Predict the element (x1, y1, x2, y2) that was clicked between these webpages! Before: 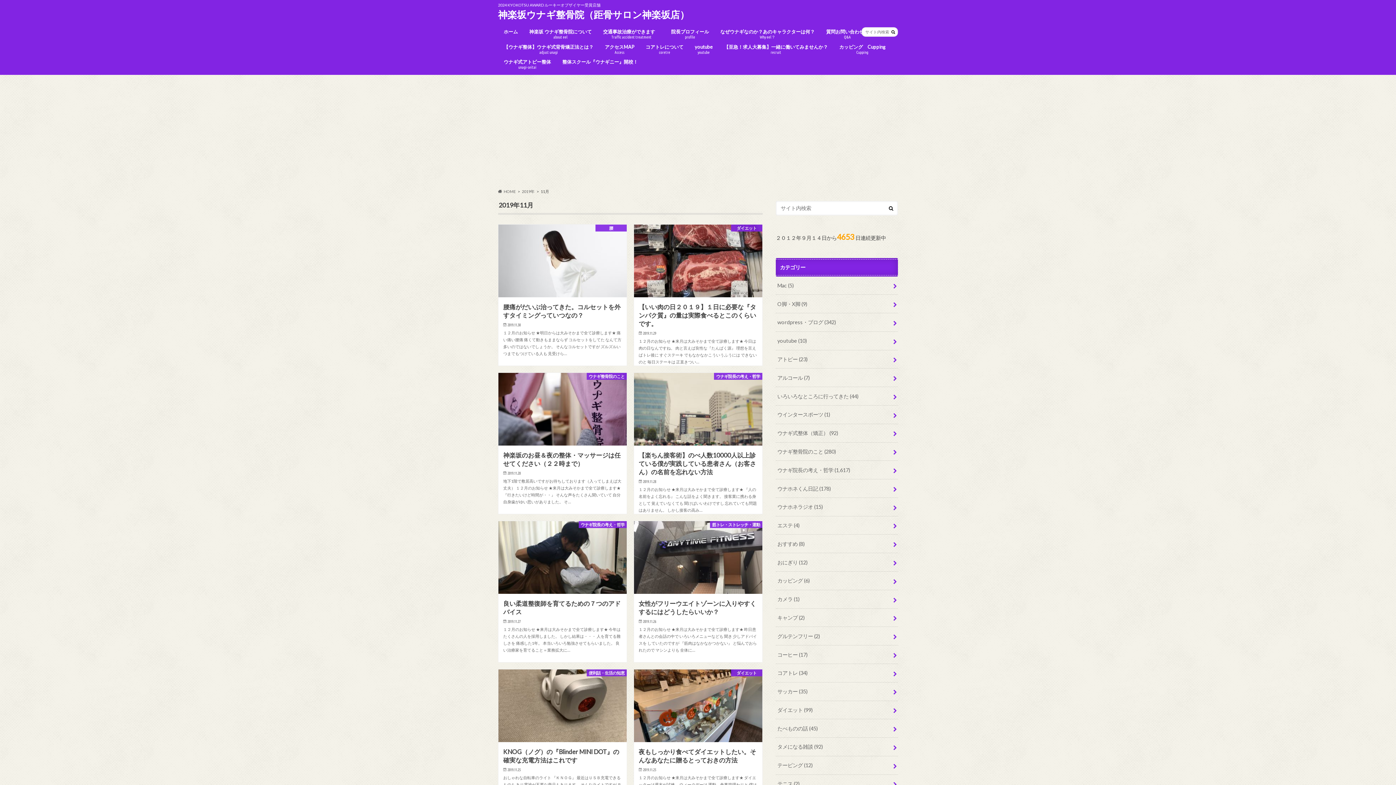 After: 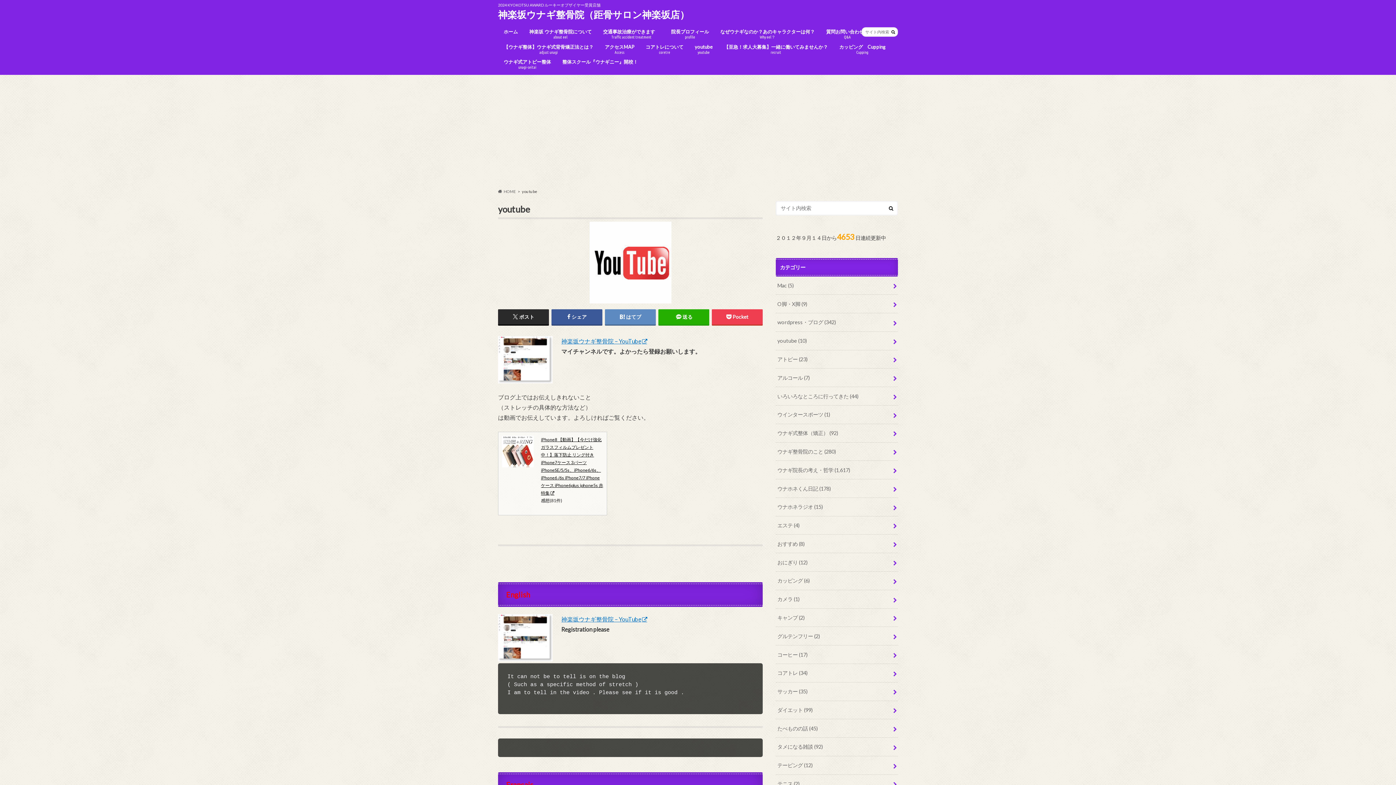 Action: bbox: (689, 42, 718, 57) label: youtube
youtube